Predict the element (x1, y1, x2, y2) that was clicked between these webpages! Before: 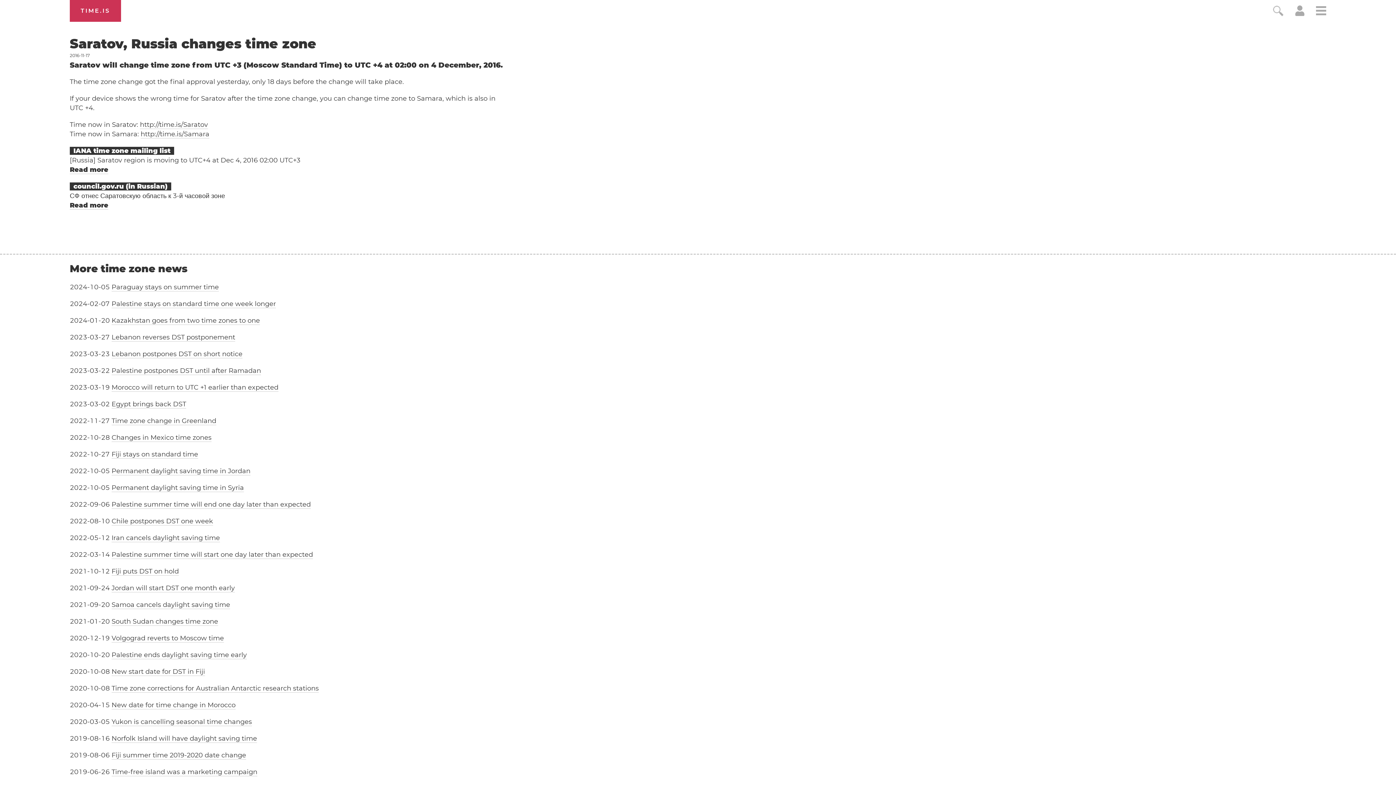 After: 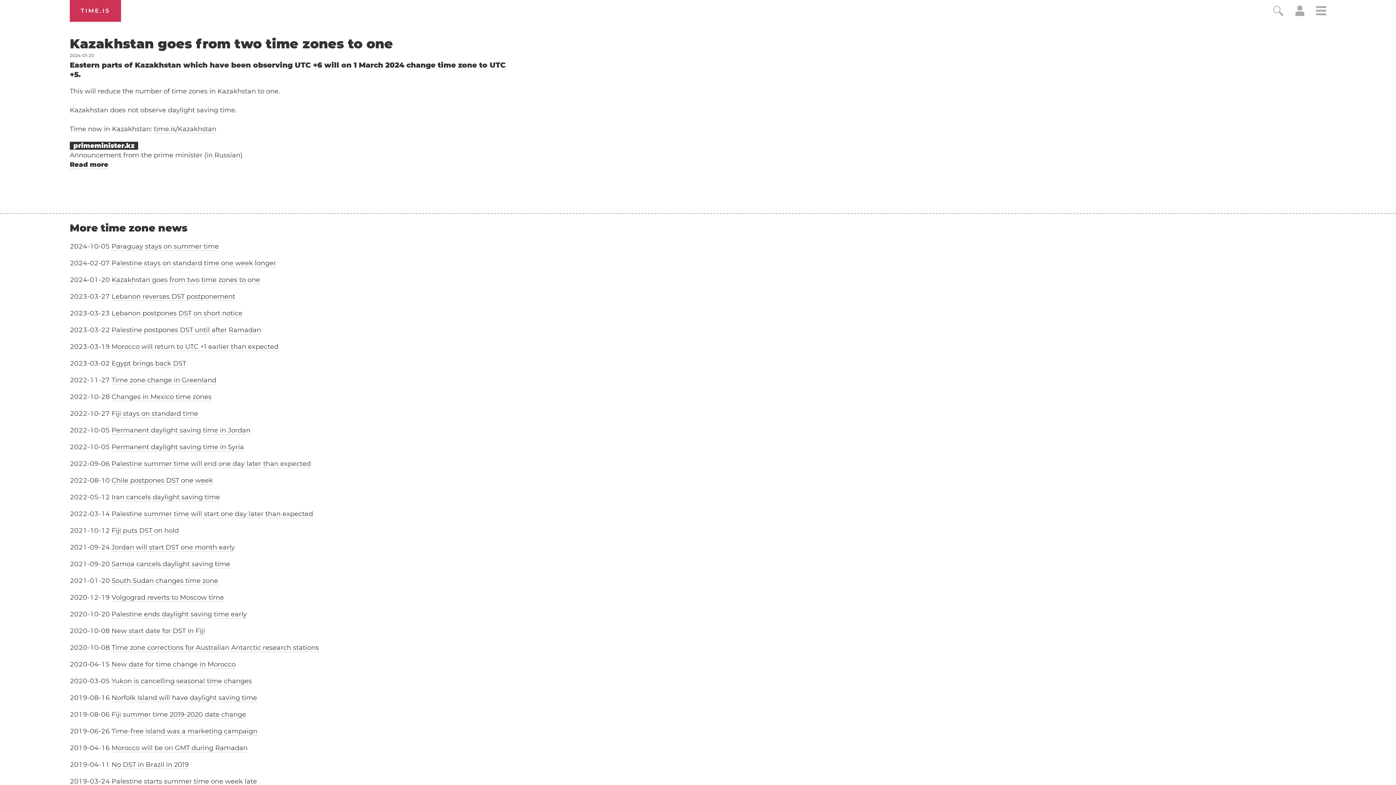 Action: bbox: (111, 316, 260, 325) label: Kazakhstan goes from two time zones to one